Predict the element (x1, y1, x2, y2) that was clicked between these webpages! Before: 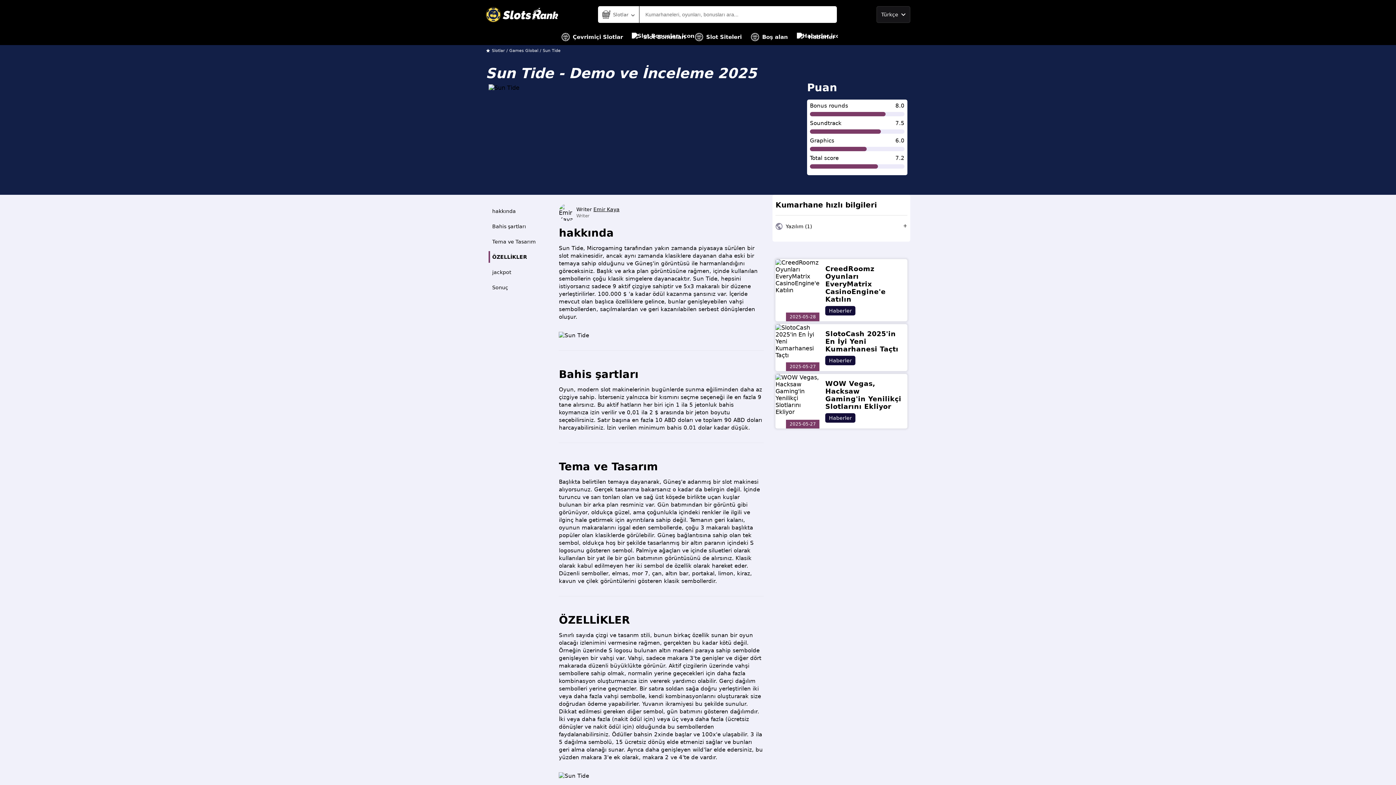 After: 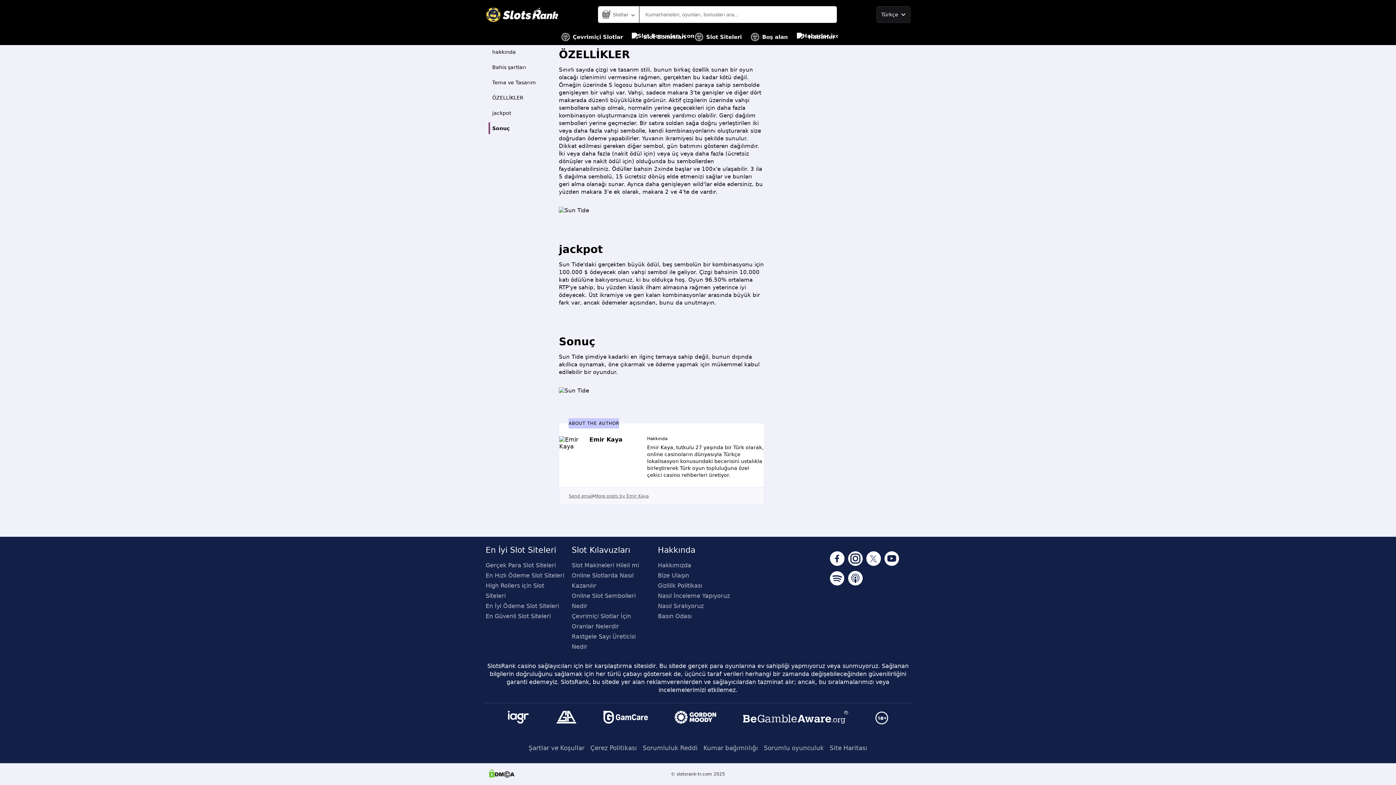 Action: bbox: (488, 281, 553, 293) label: Sonuç